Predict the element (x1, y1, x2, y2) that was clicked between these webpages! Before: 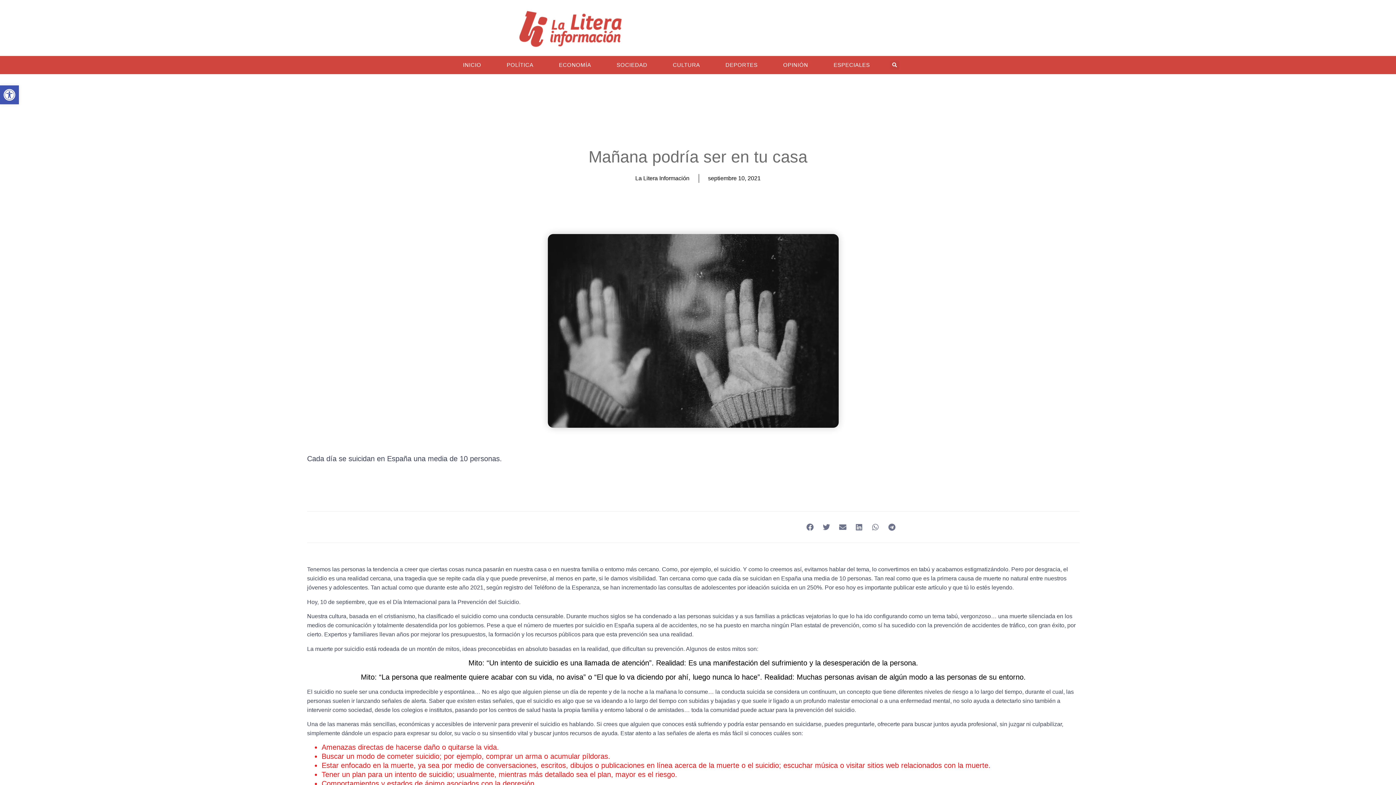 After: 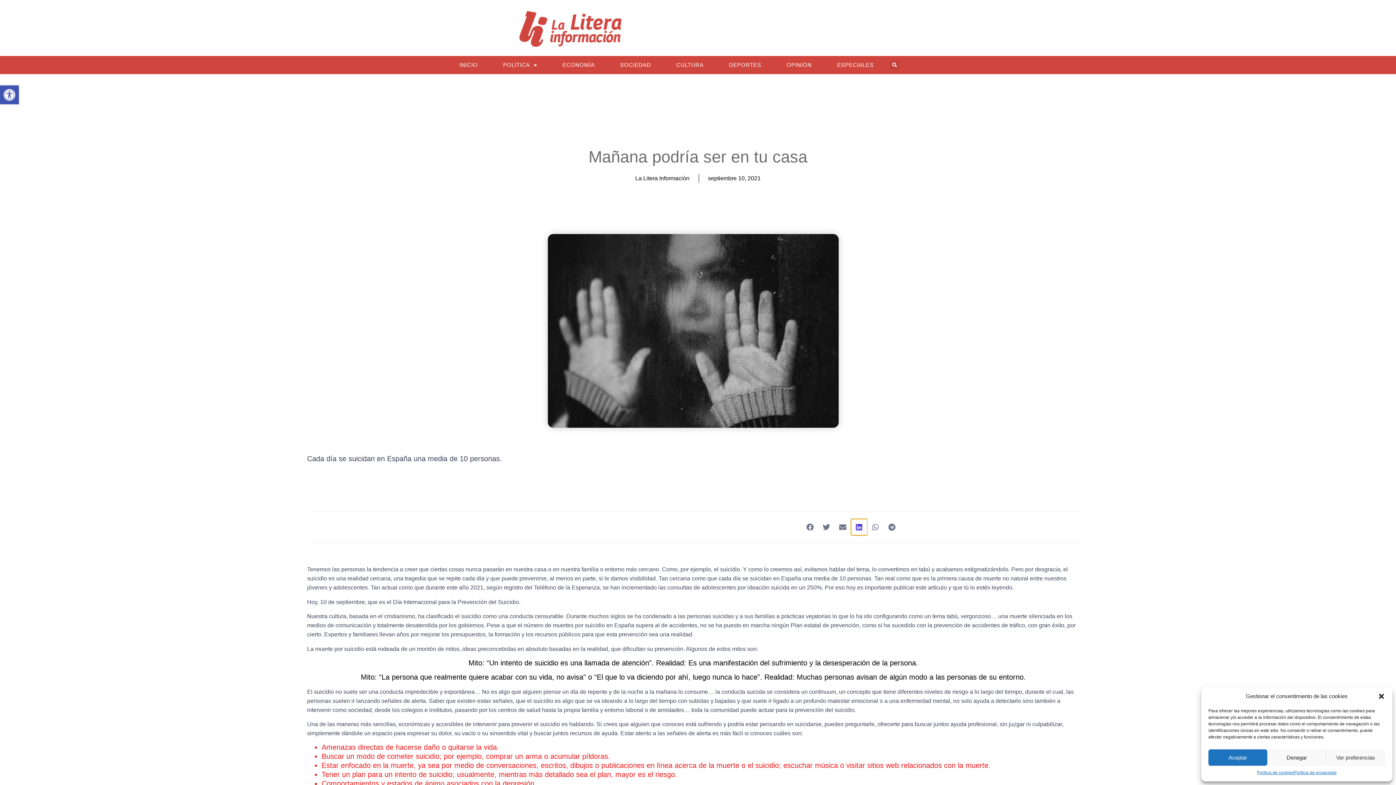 Action: label: Compartir en linkedin bbox: (851, 519, 867, 535)